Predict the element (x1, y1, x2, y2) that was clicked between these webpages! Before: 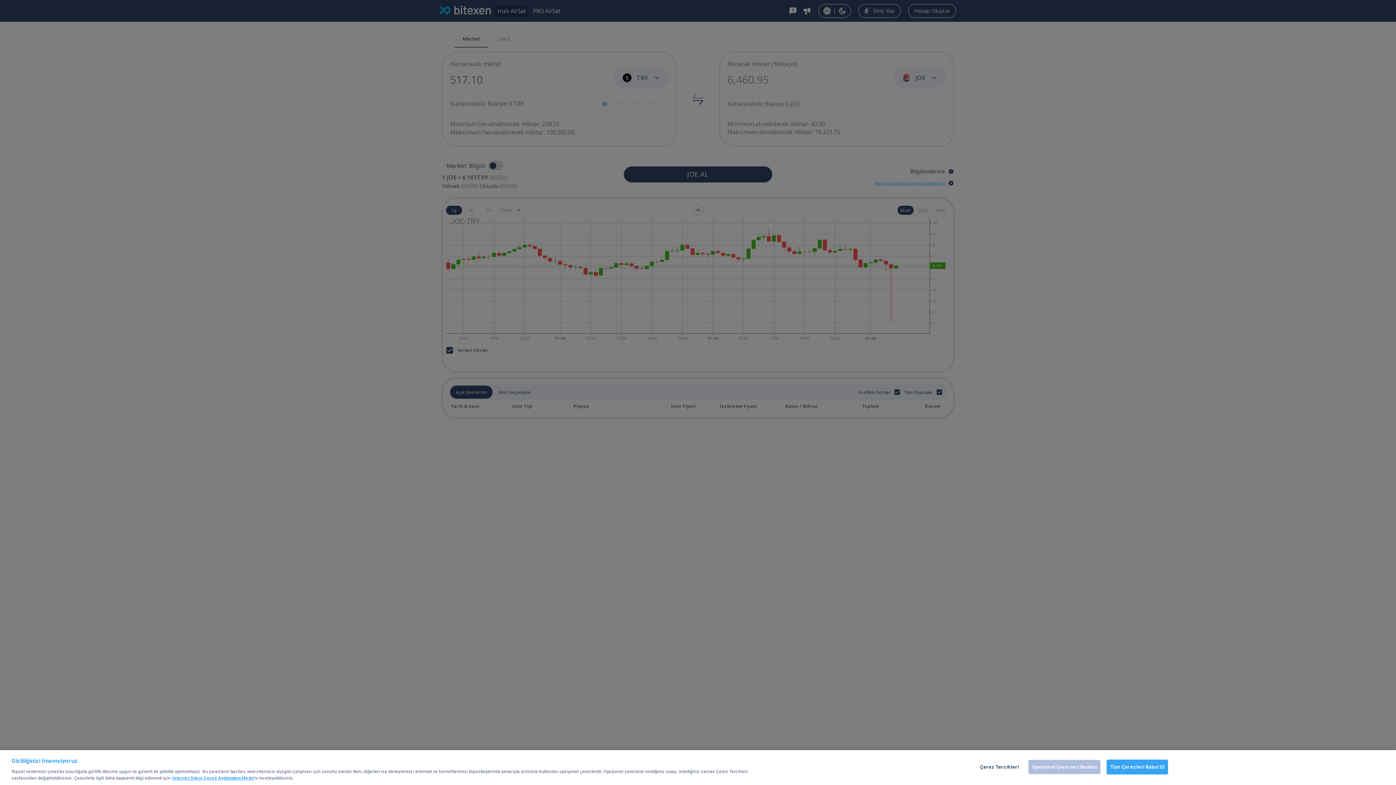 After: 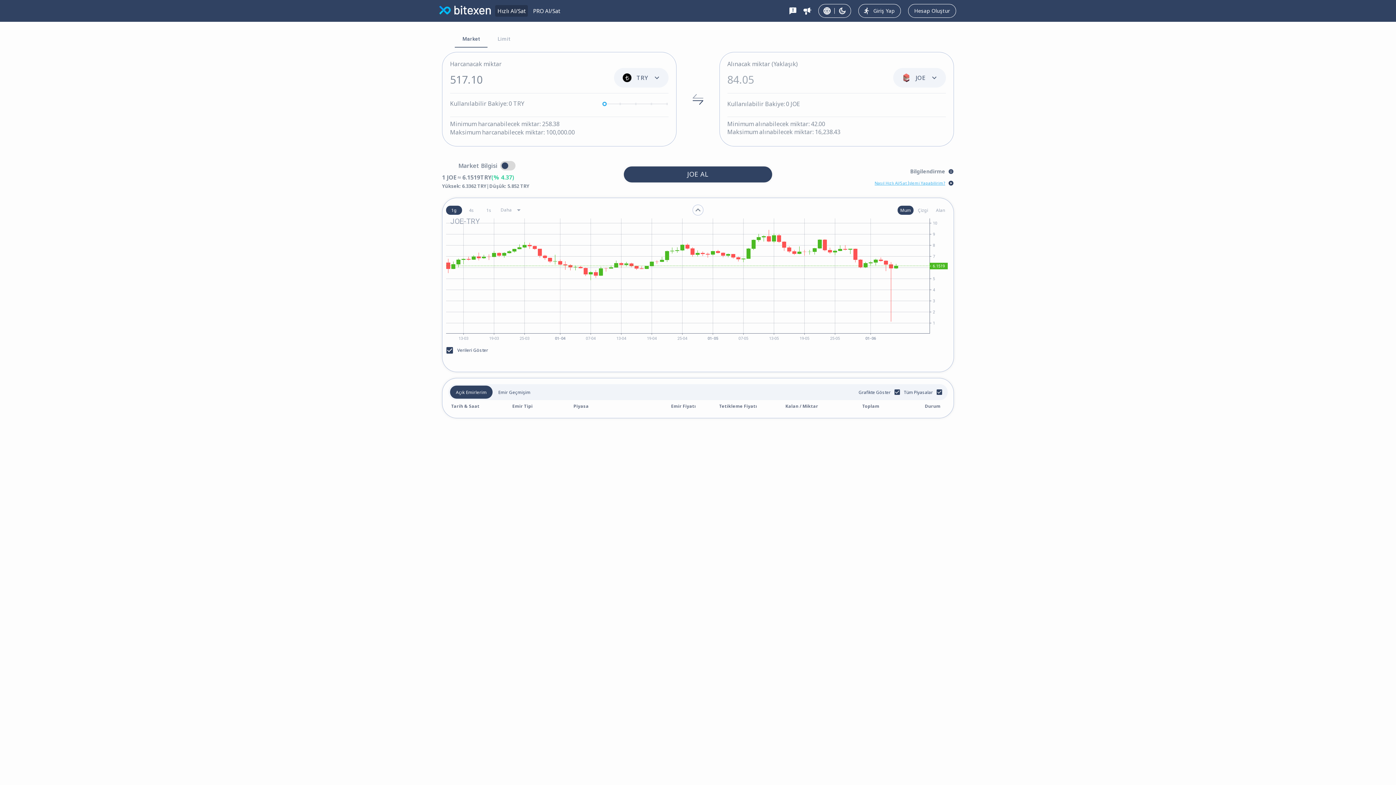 Action: label: Tüm Çerezleri Kabul Et bbox: (1106, 760, 1168, 774)